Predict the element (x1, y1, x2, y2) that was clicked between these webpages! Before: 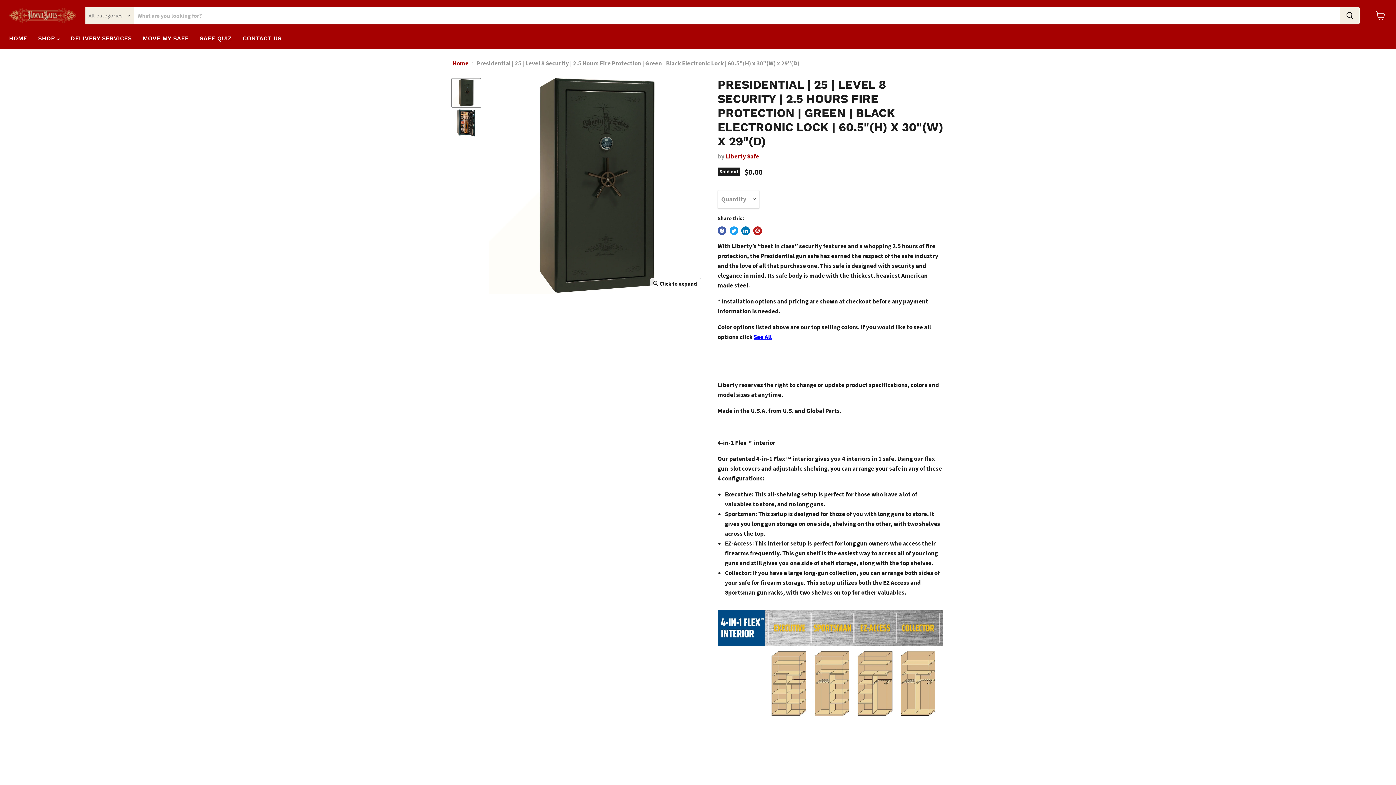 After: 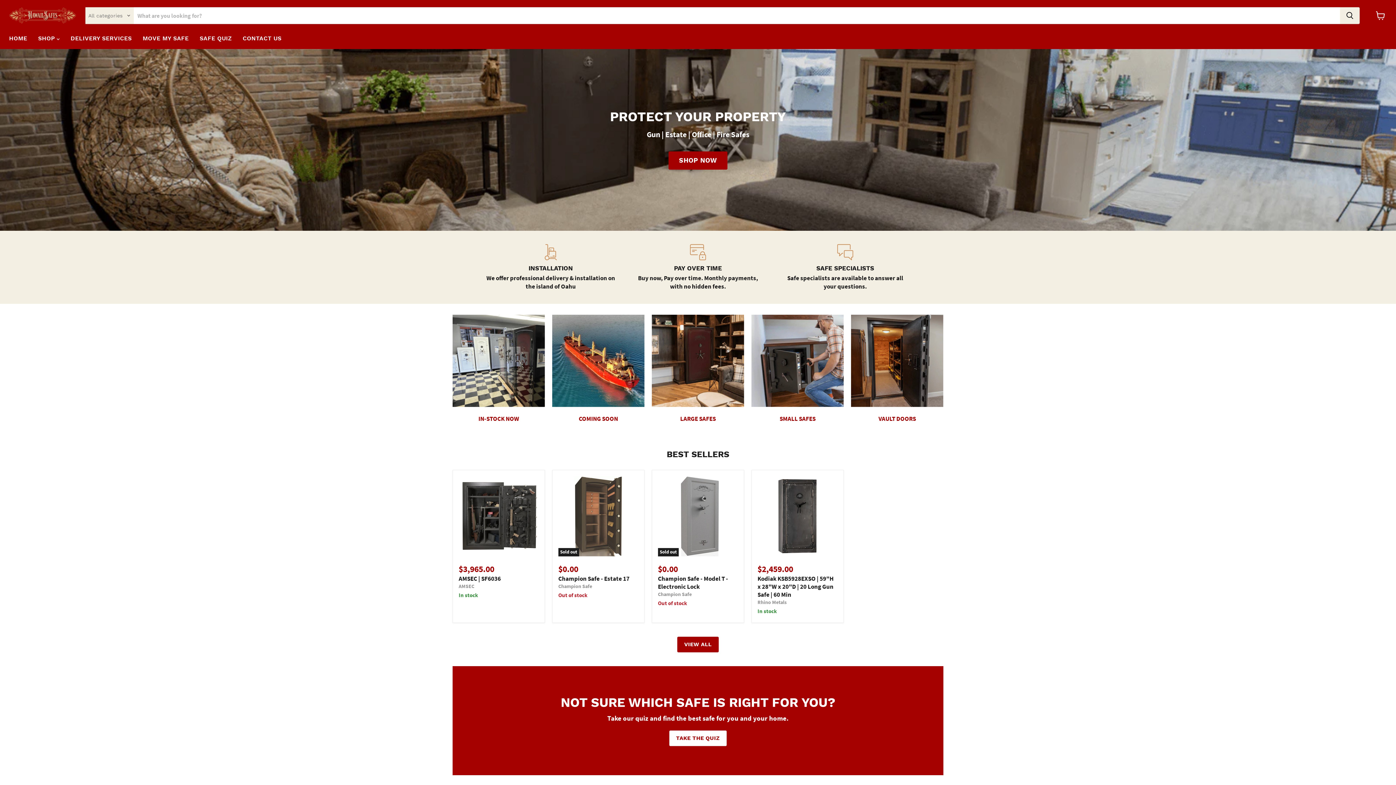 Action: bbox: (3, 30, 32, 46) label: HOME